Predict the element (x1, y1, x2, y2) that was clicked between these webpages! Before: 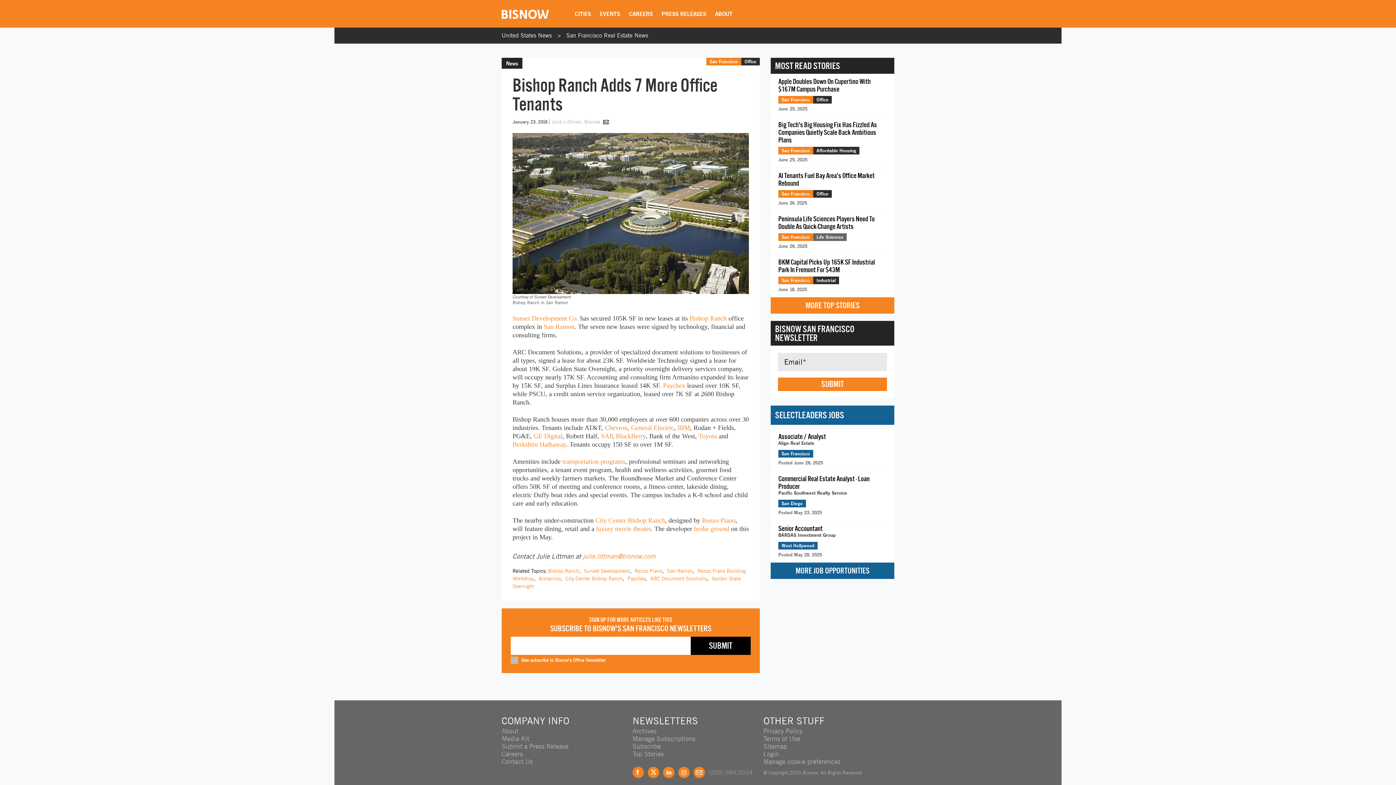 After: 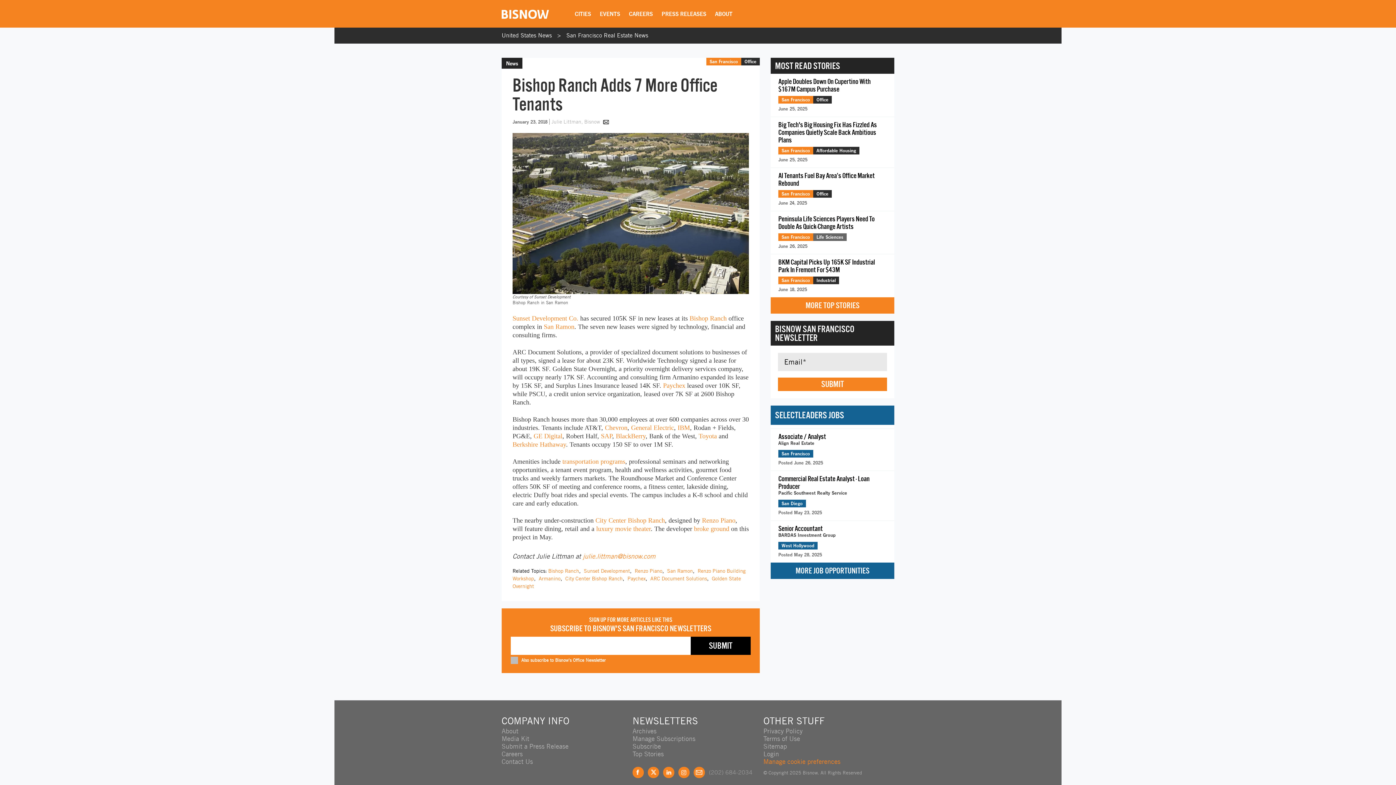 Action: bbox: (763, 758, 840, 765) label: Manage cookie preferences